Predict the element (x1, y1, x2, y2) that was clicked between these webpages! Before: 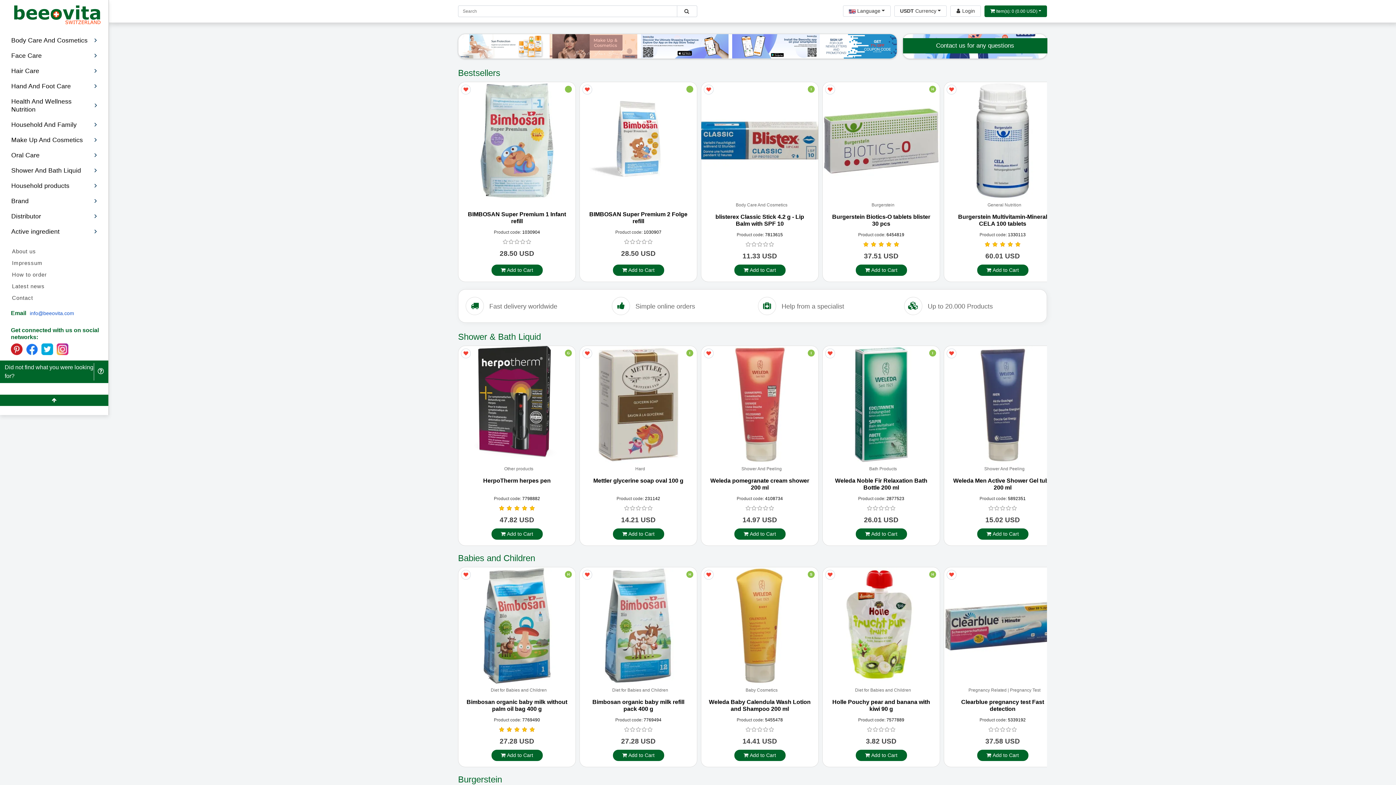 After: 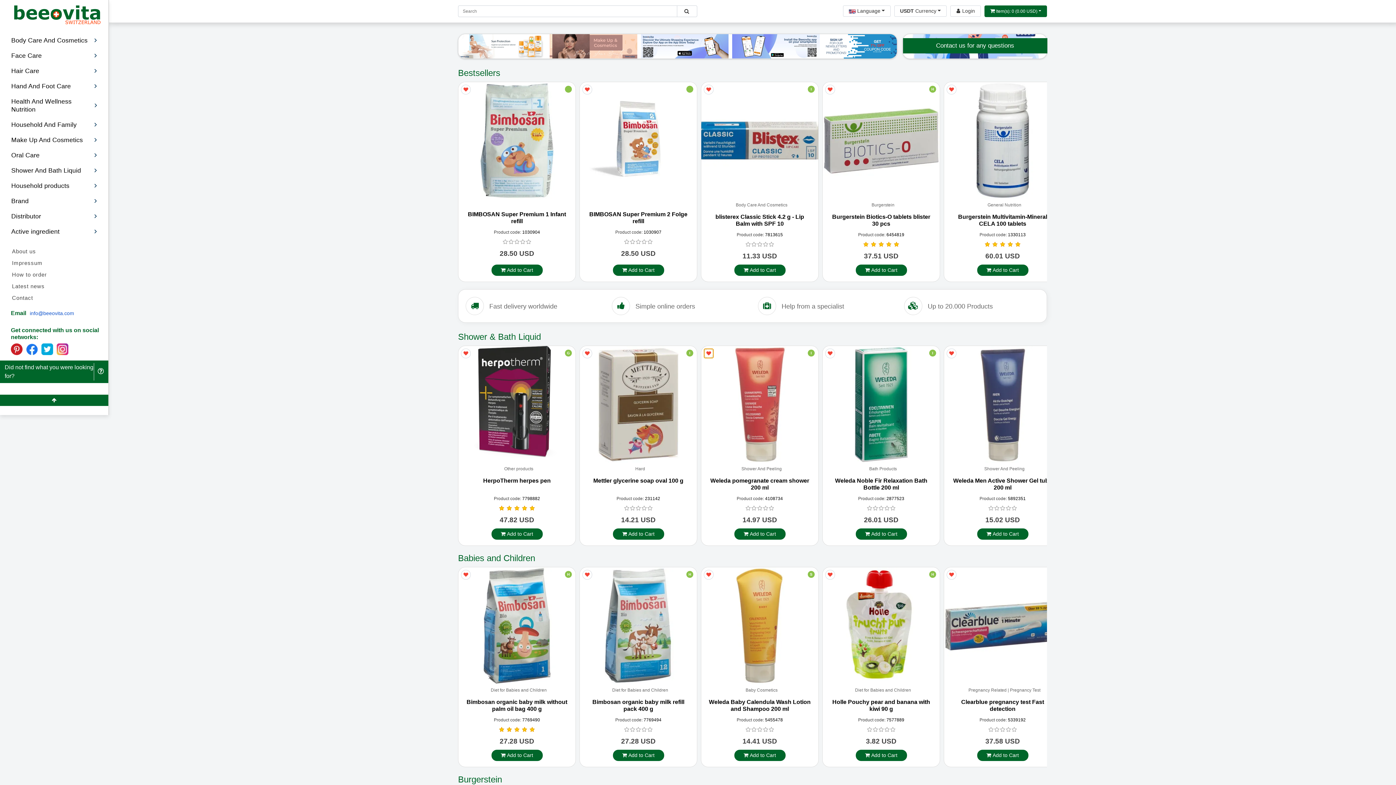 Action: bbox: (704, 348, 713, 358)